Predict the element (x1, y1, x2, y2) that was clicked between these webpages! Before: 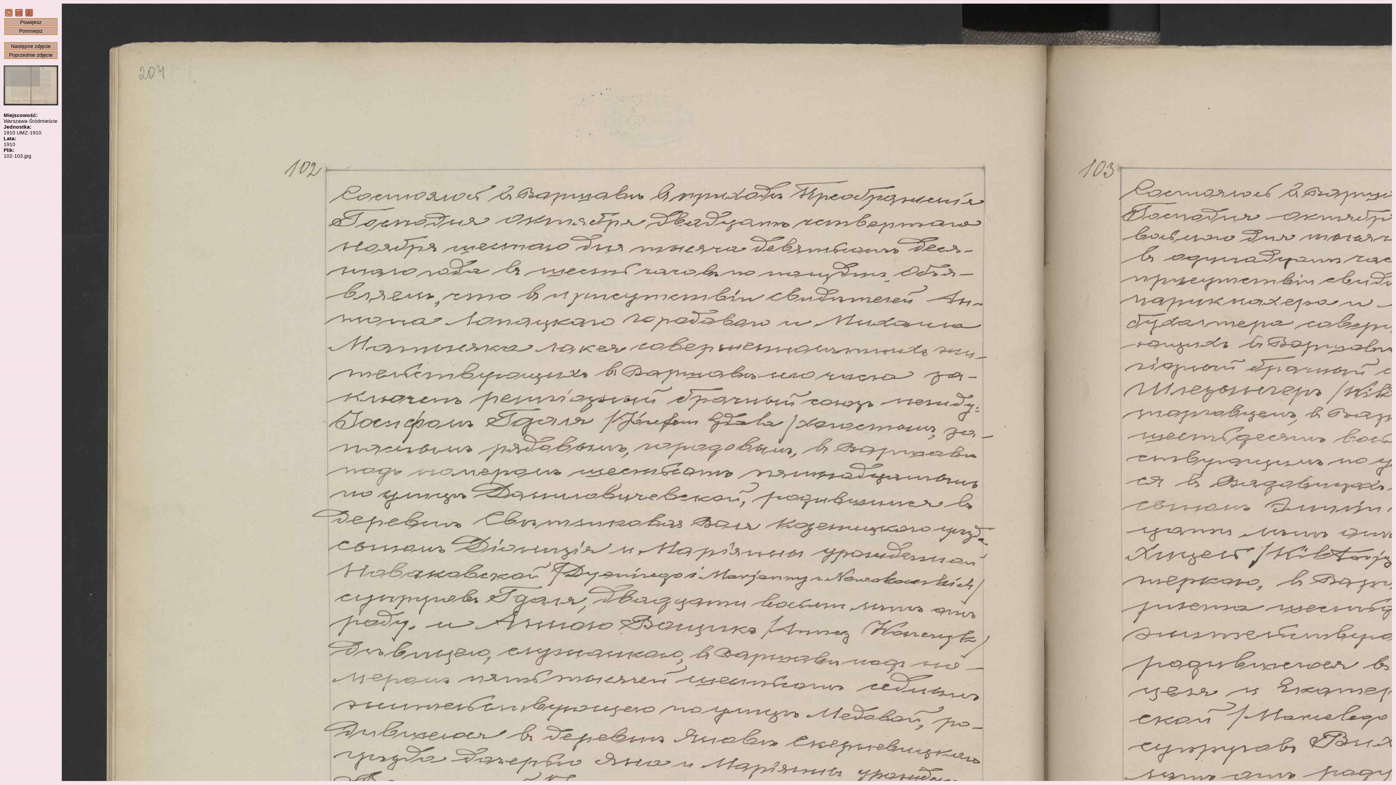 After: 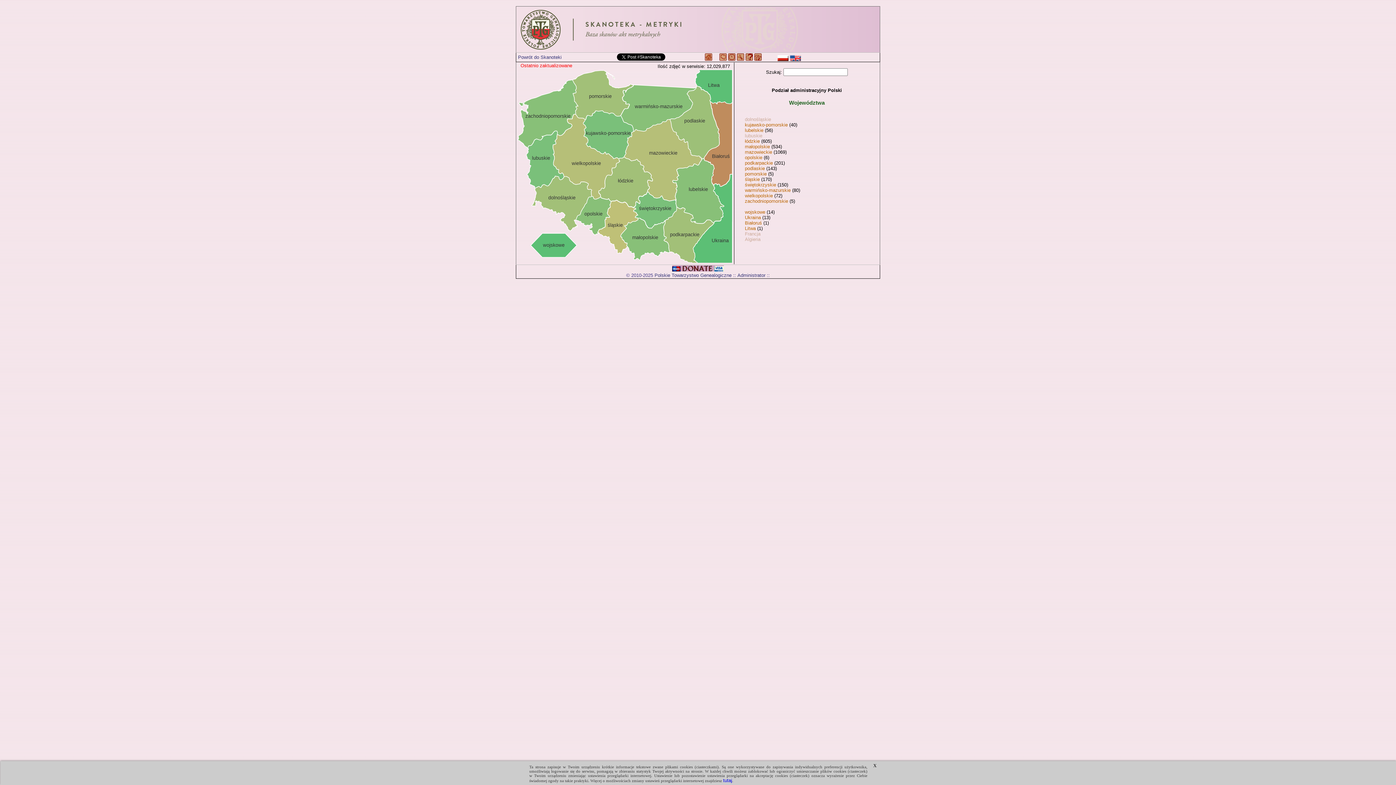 Action: bbox: (5, 12, 12, 17)